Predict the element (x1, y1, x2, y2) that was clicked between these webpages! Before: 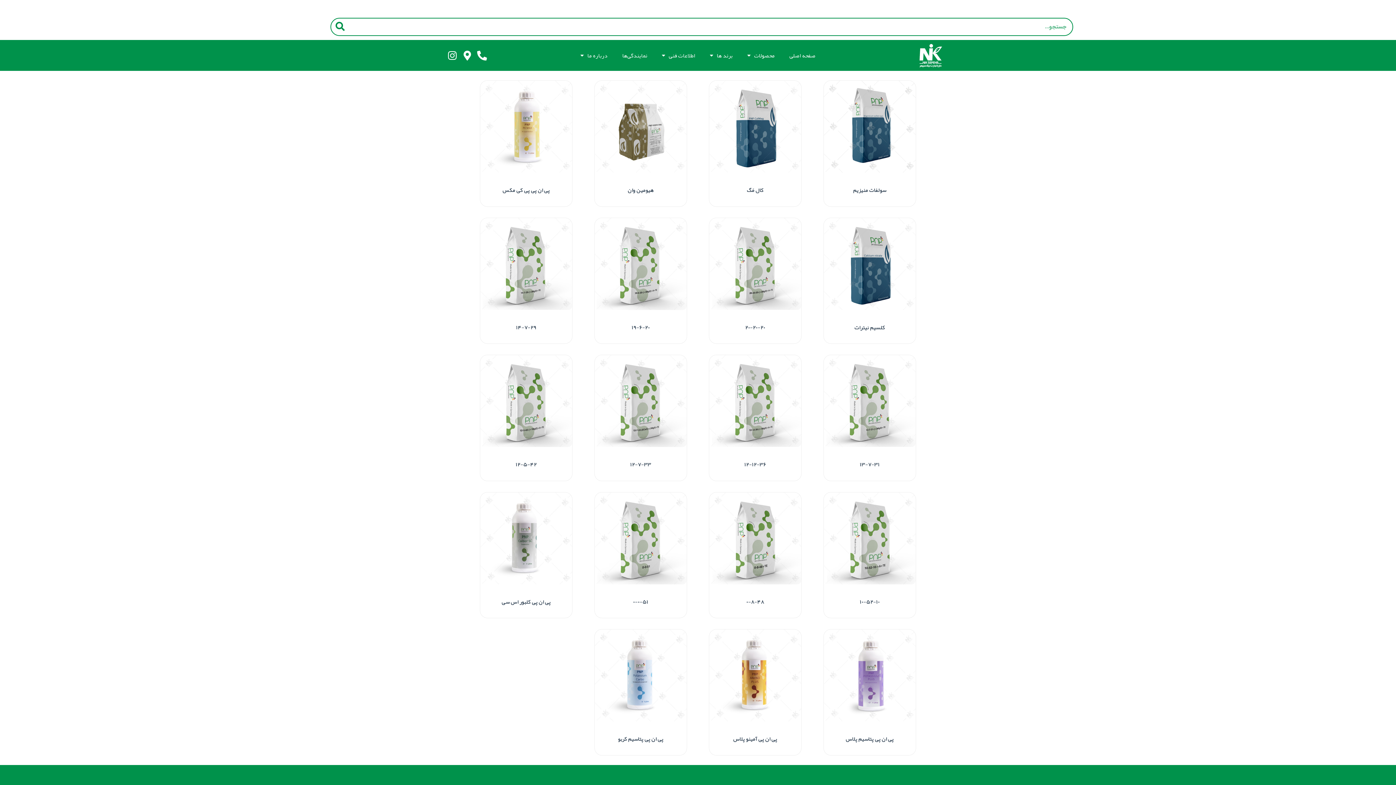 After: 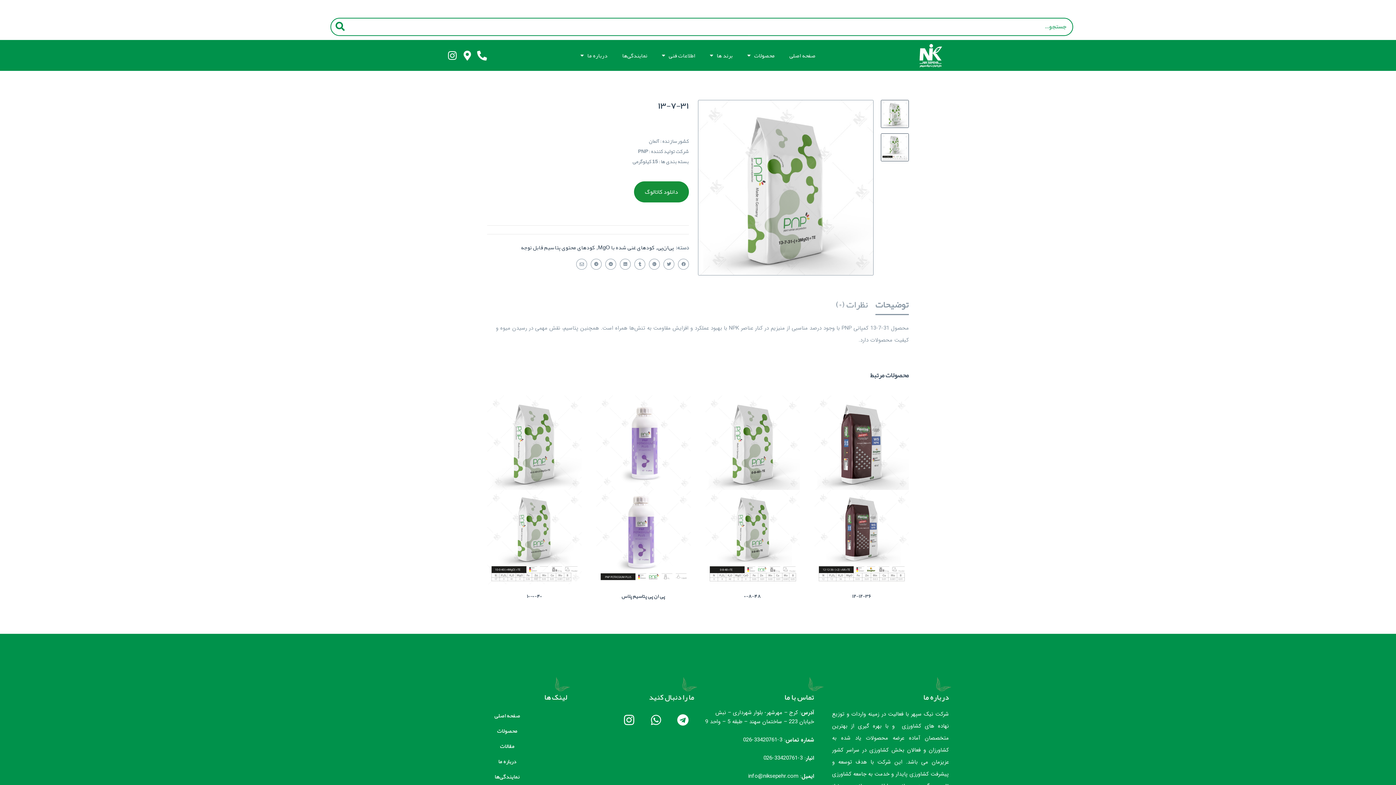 Action: bbox: (860, 459, 880, 470) label: ۱۳-۷-۳۱